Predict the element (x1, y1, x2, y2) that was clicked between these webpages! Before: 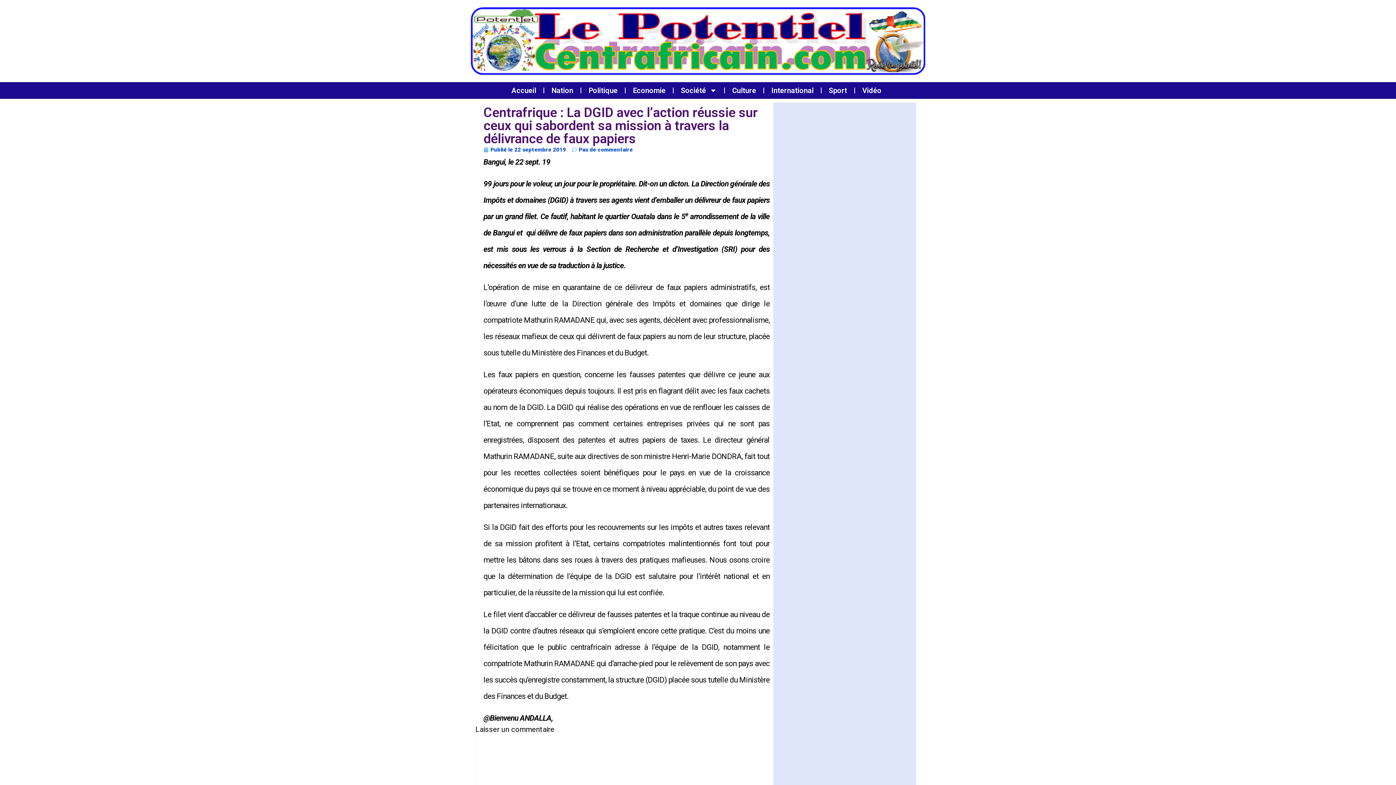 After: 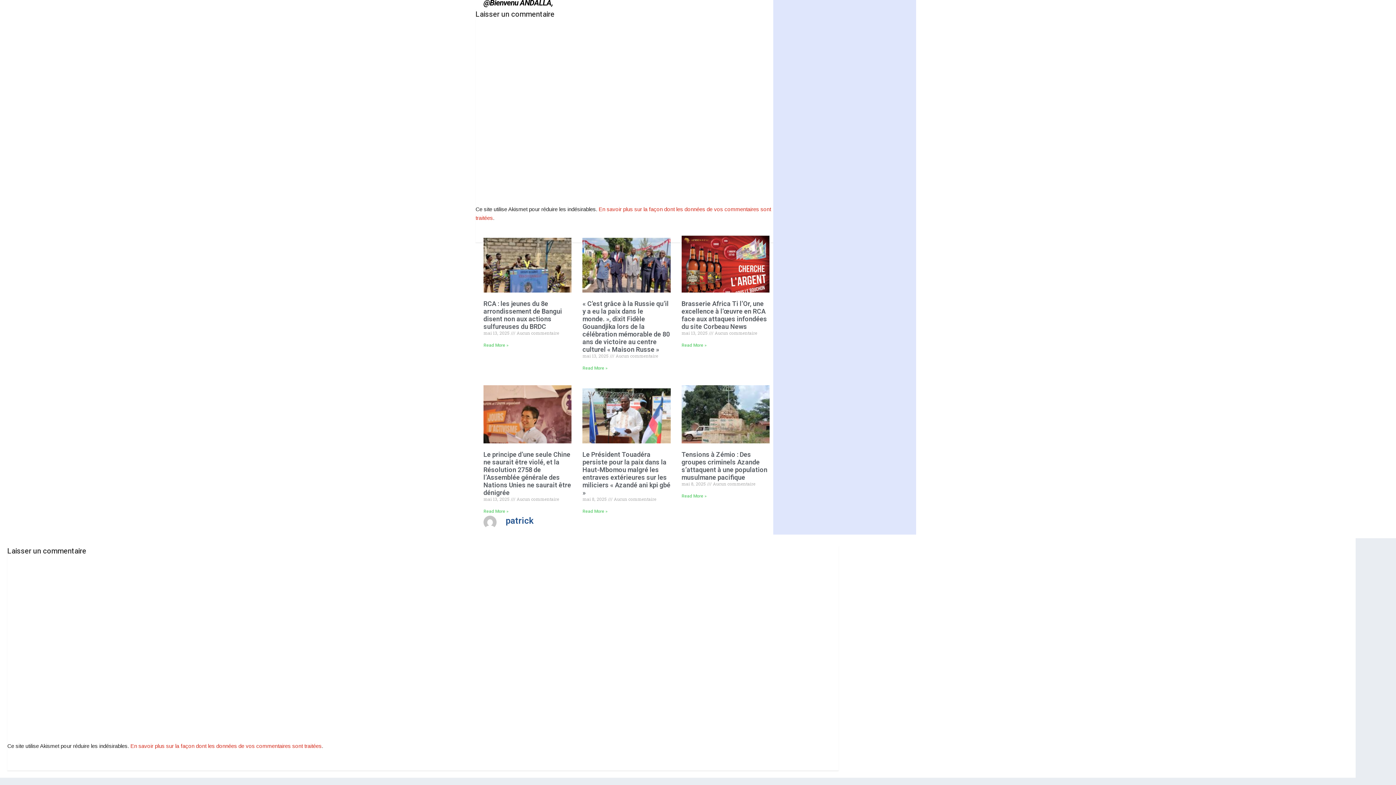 Action: label: Pas de commentaire bbox: (572, 145, 633, 154)